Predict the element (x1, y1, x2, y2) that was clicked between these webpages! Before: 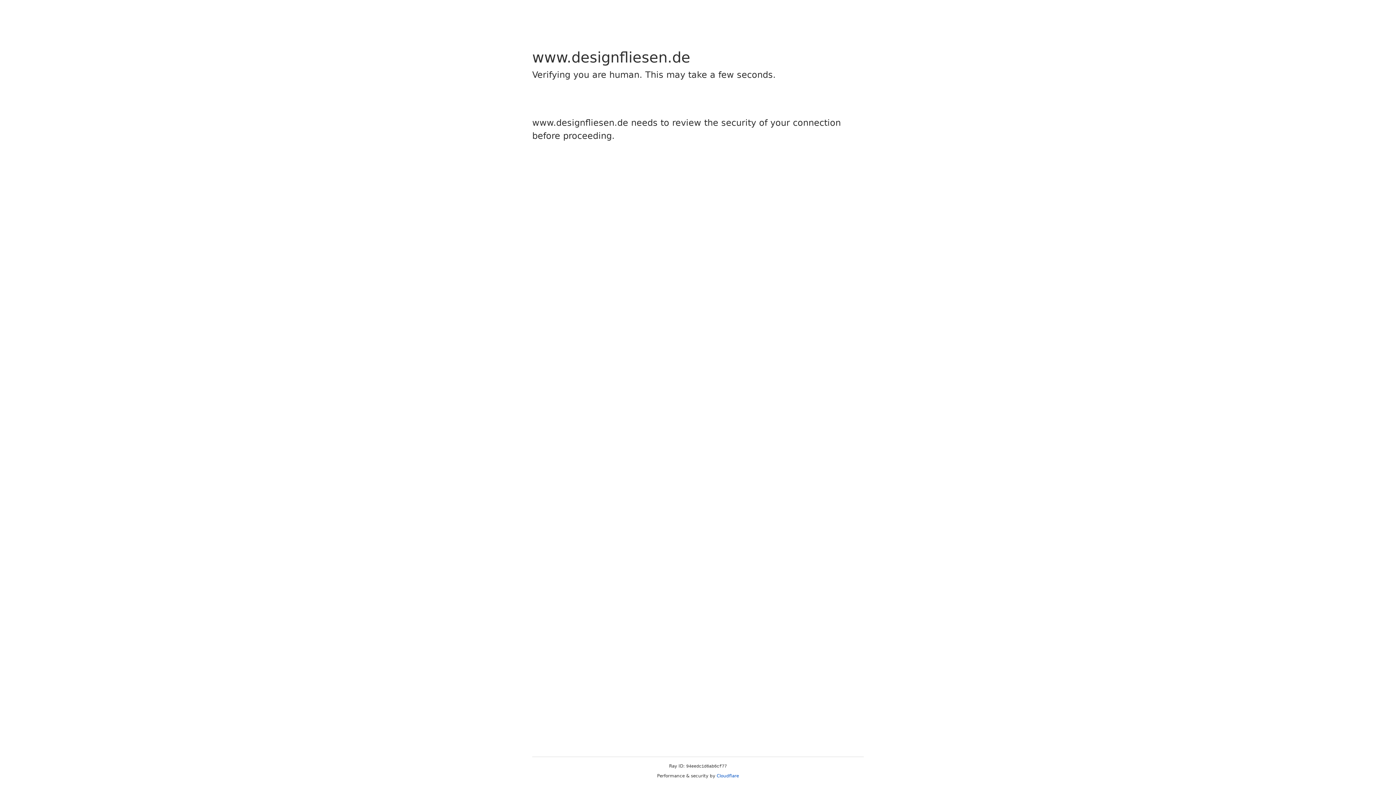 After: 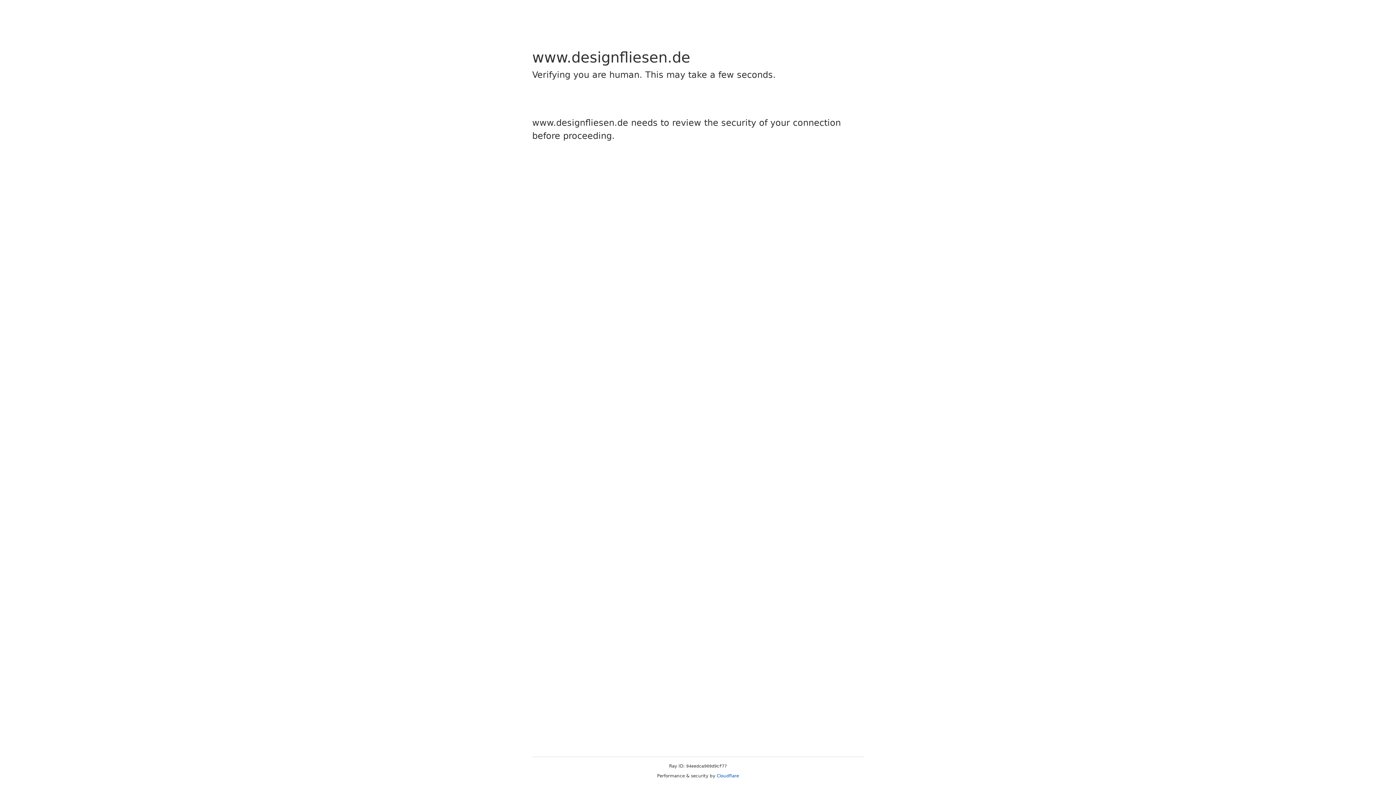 Action: bbox: (716, 773, 739, 778) label: Cloudflare